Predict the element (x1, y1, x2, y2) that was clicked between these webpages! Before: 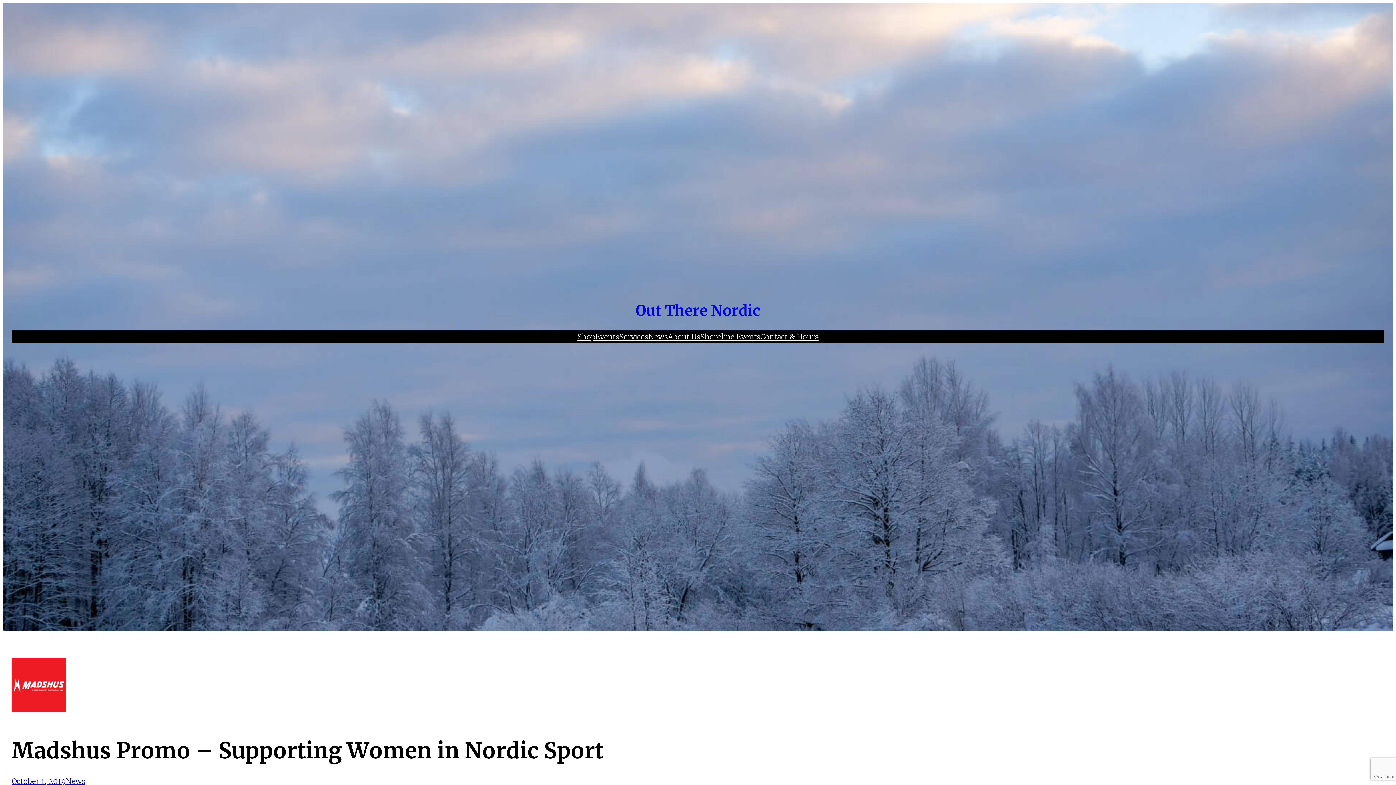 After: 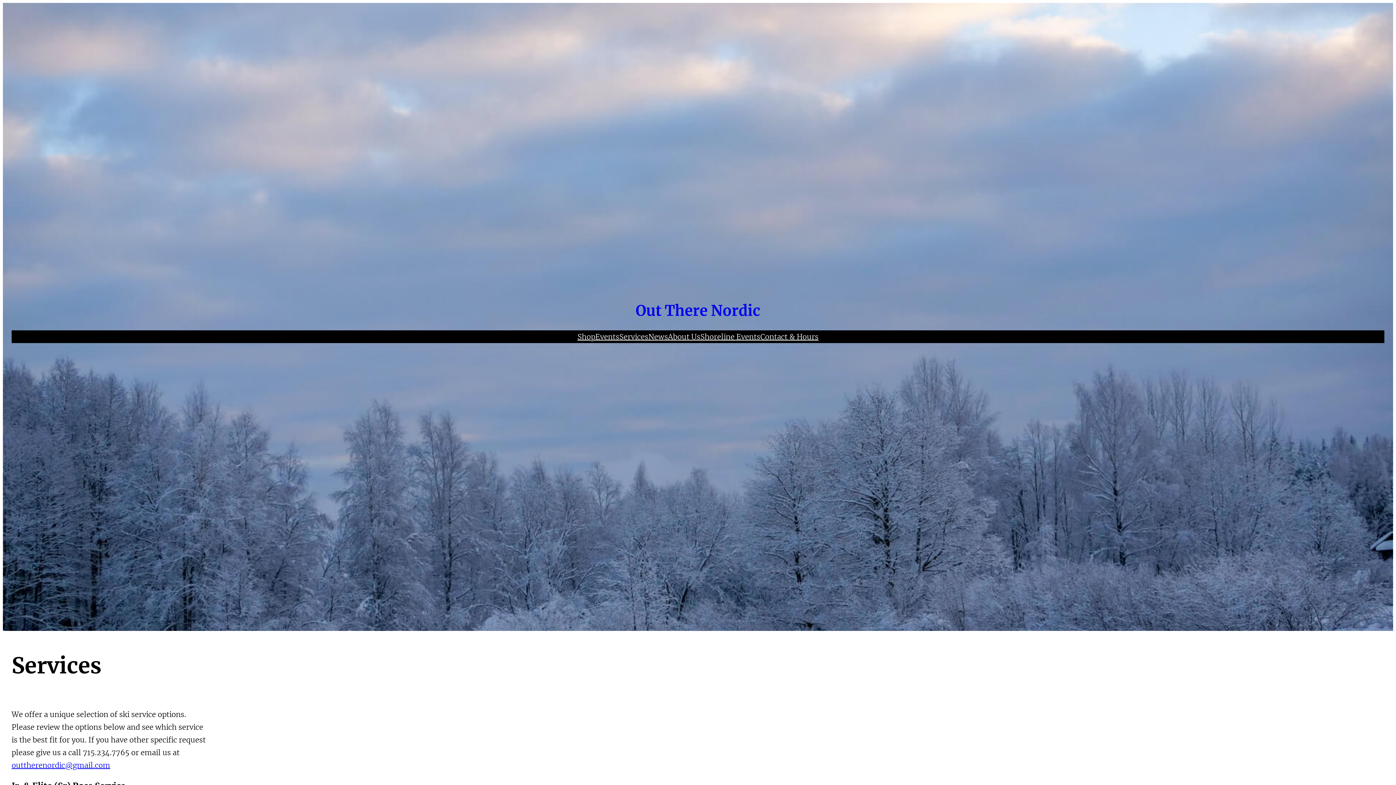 Action: label: Services bbox: (619, 330, 648, 343)